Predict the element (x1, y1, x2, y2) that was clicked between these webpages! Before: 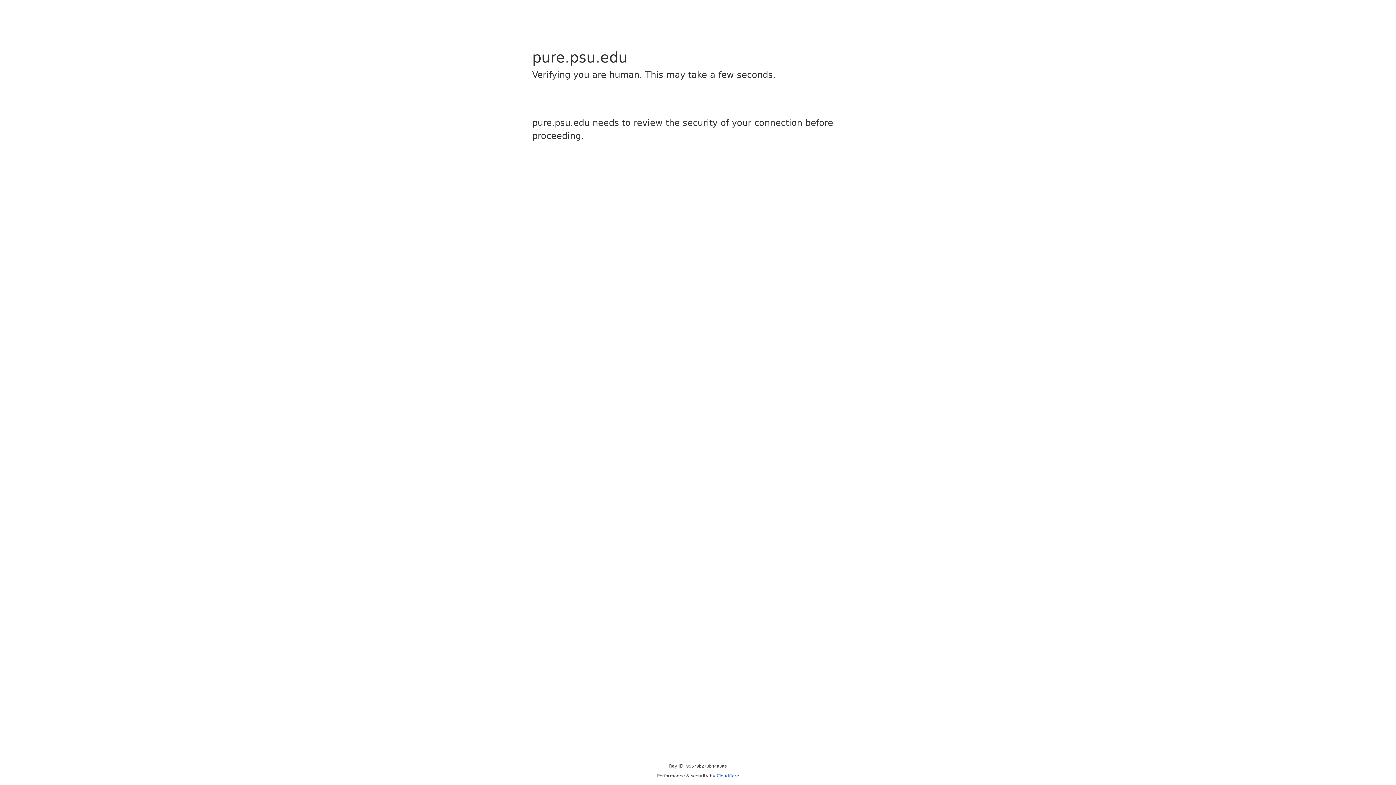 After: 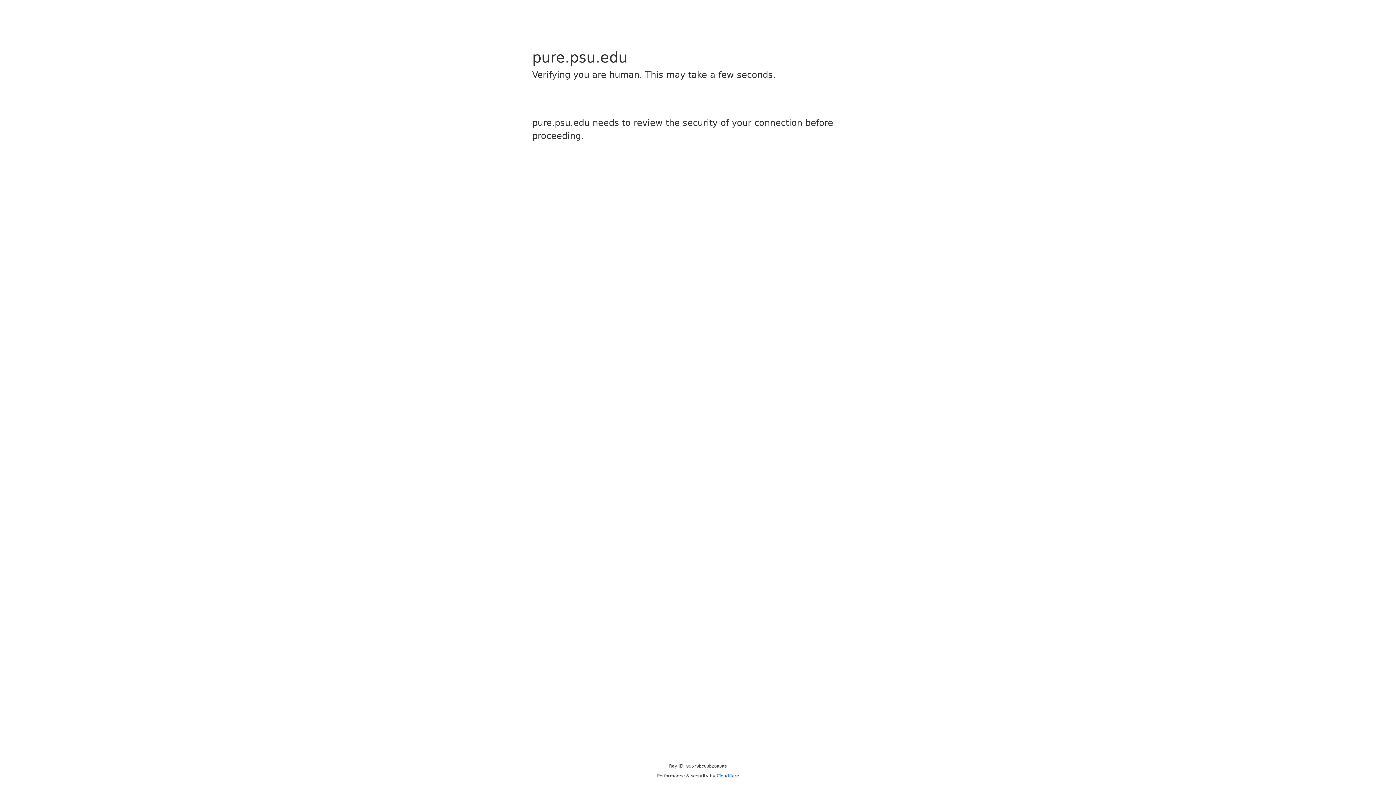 Action: label: Cloudflare bbox: (716, 773, 739, 778)